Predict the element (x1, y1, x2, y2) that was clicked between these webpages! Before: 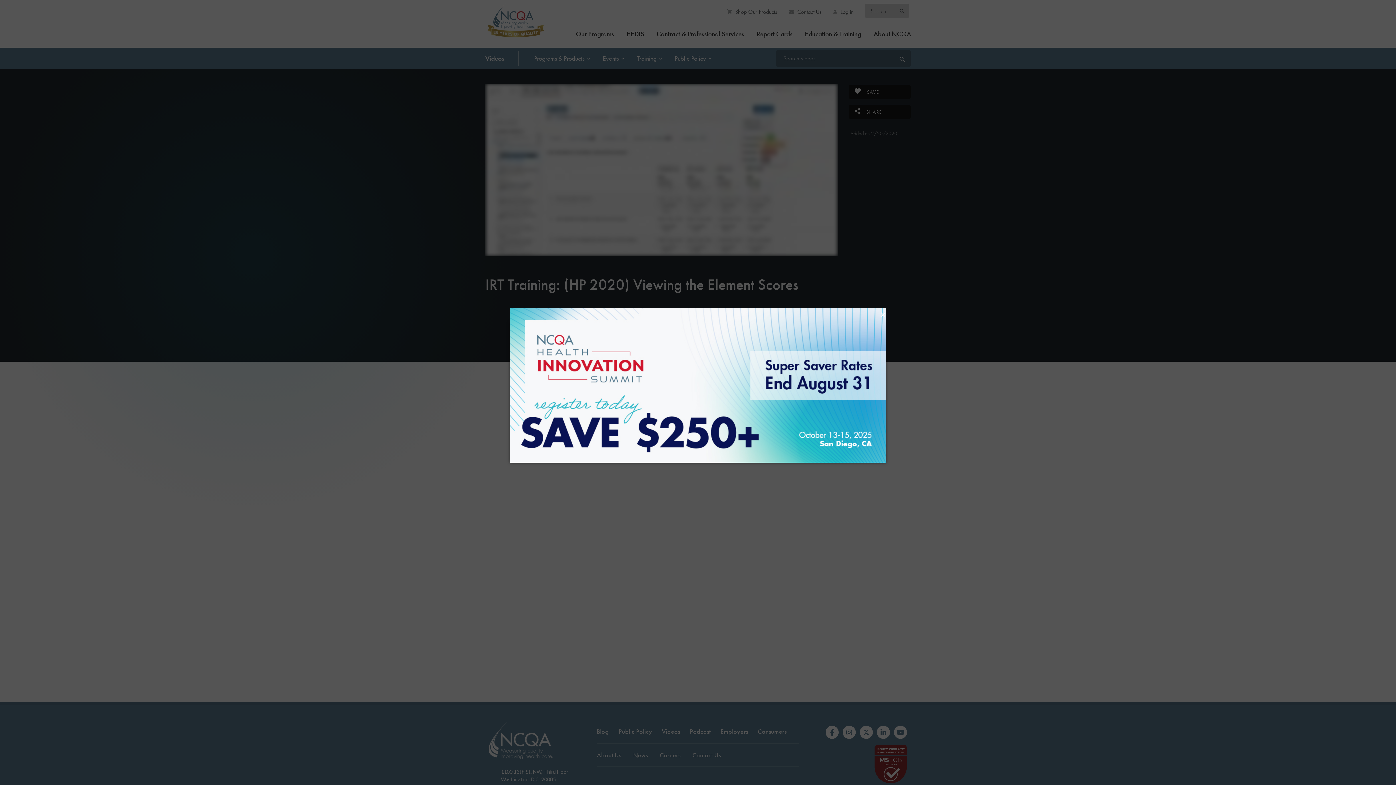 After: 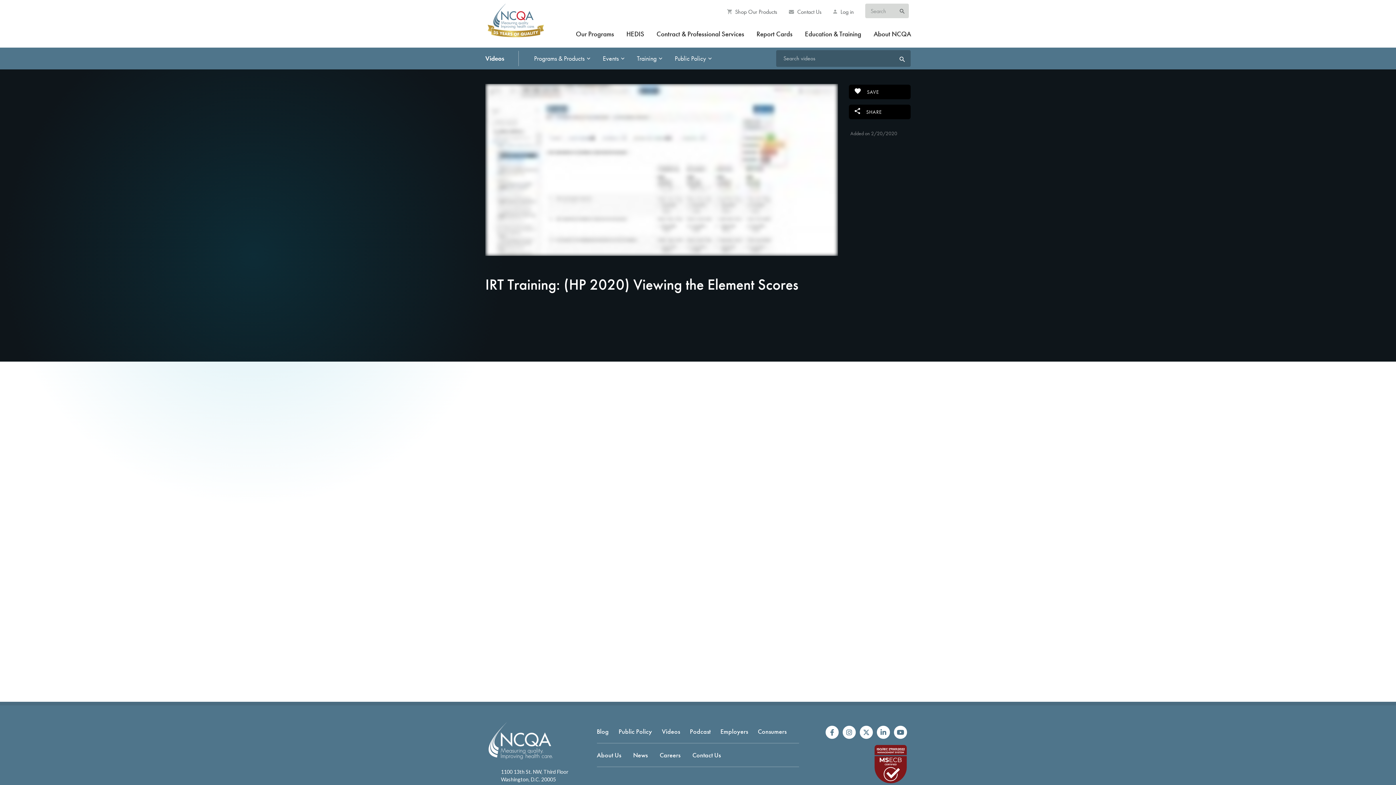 Action: bbox: (512, 309, 888, 320) label: close